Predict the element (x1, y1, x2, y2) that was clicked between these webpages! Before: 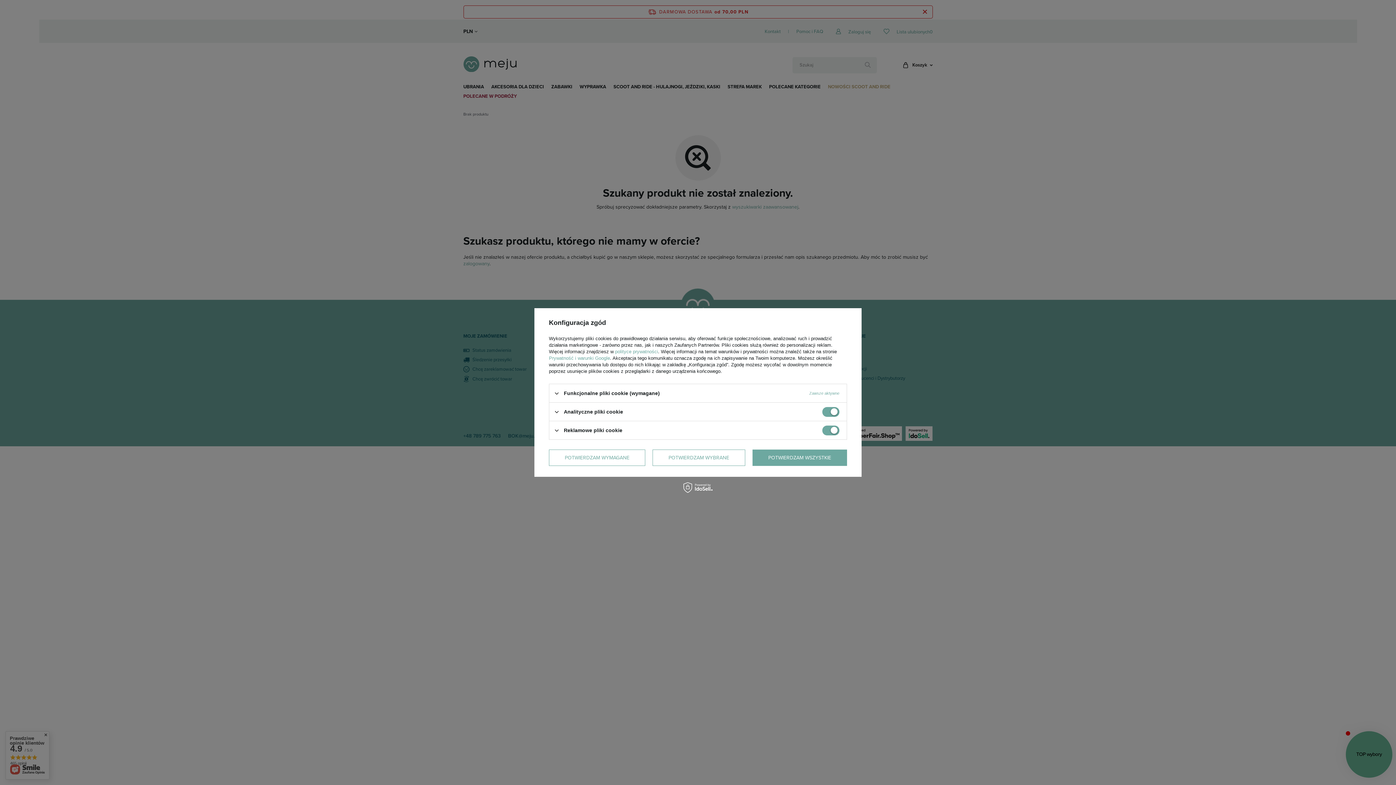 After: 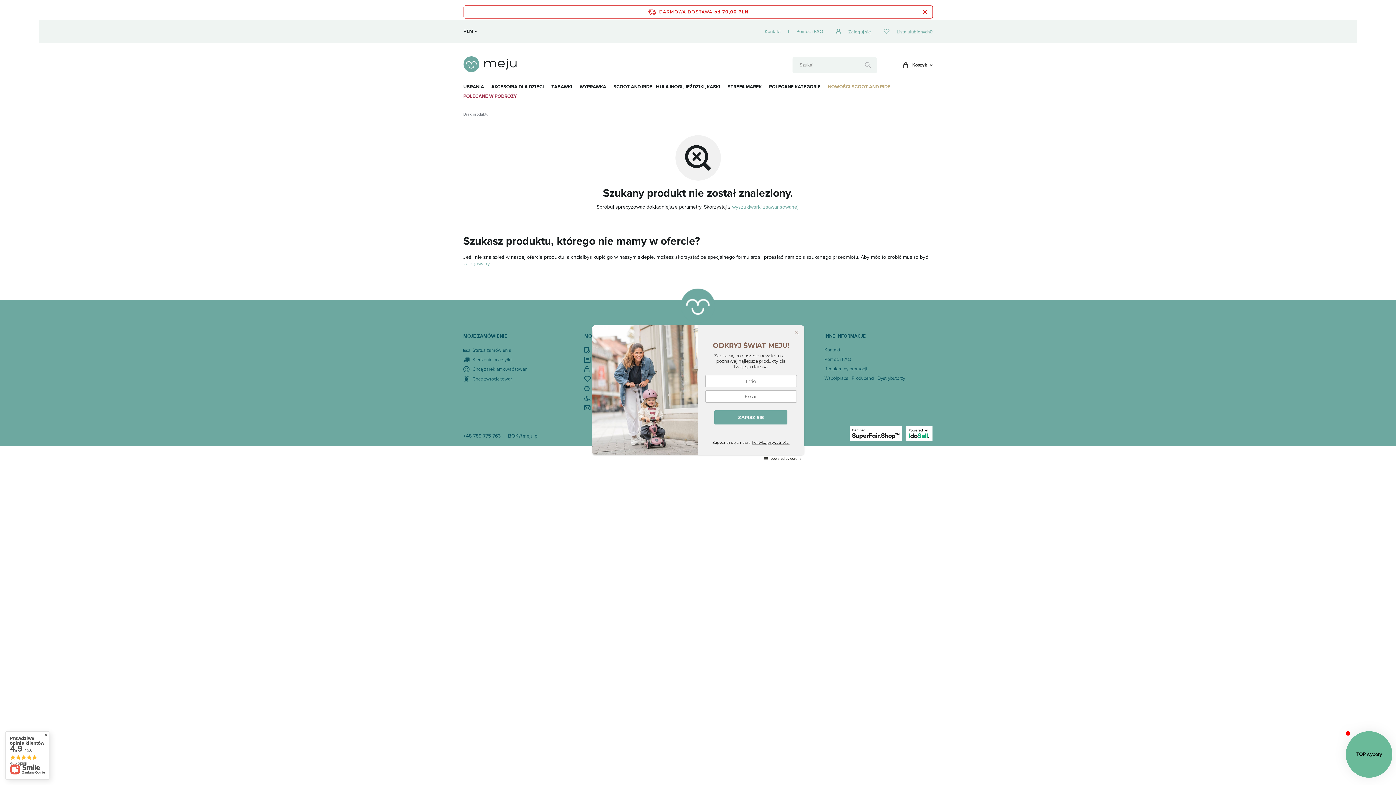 Action: bbox: (652, 449, 745, 466) label: POTWIERDZAM WYBRANE